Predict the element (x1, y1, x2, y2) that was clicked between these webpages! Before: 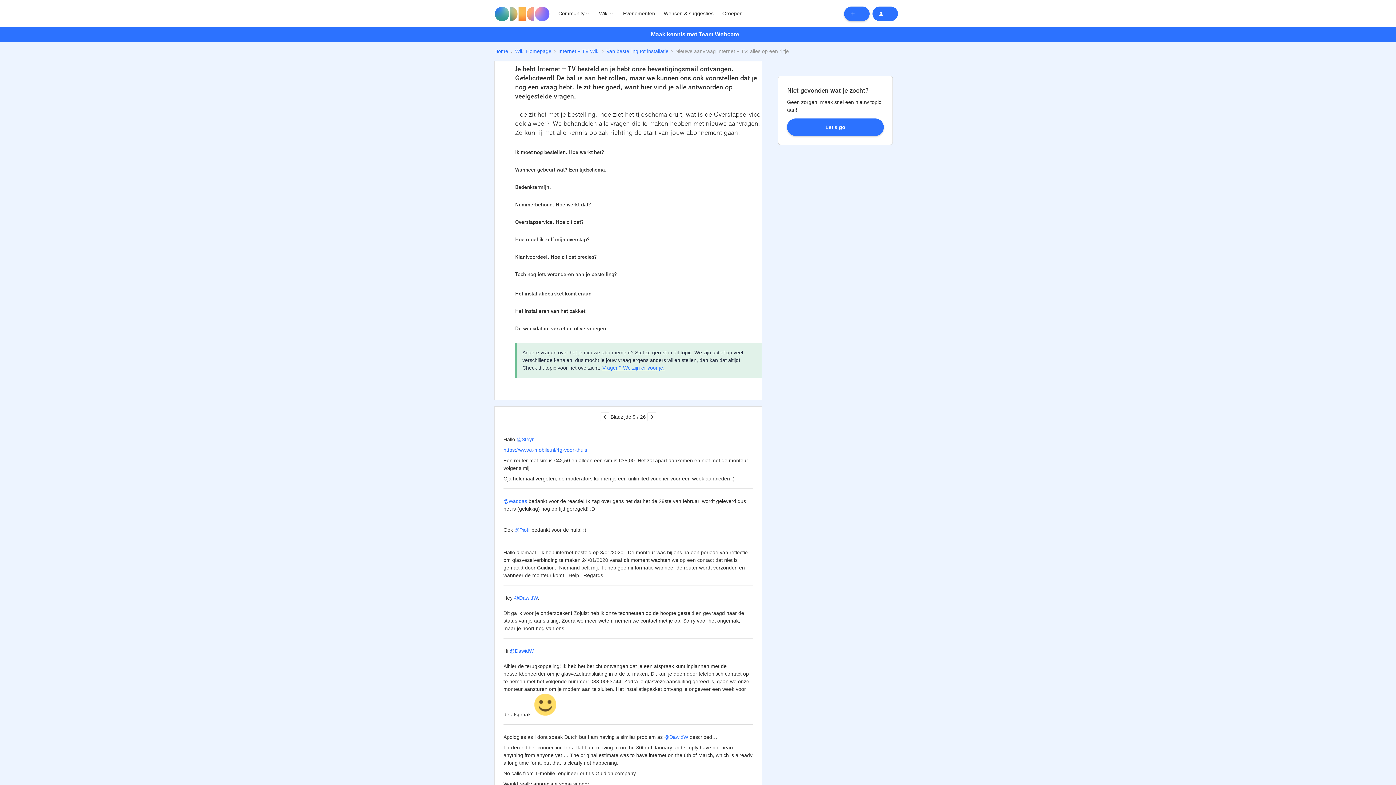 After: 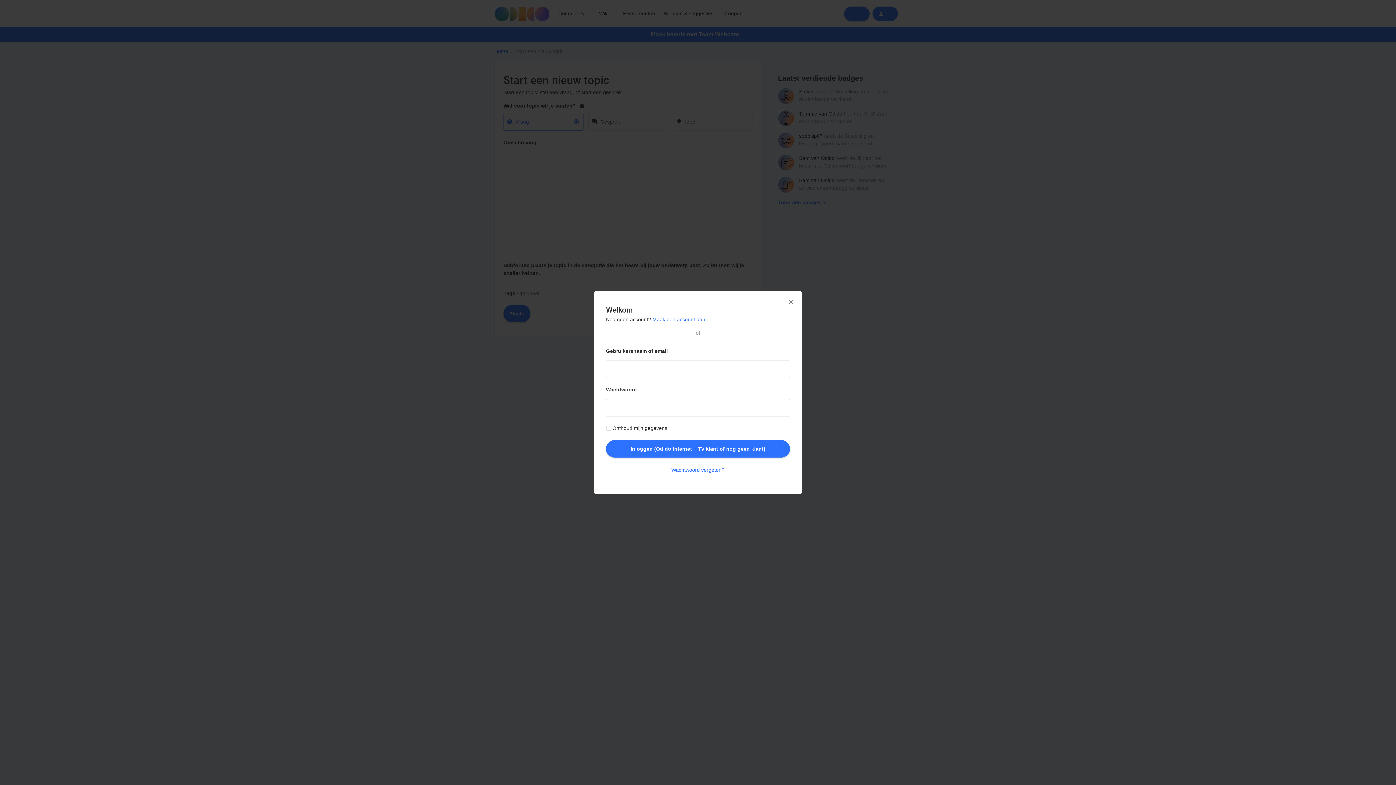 Action: bbox: (844, 6, 869, 20)